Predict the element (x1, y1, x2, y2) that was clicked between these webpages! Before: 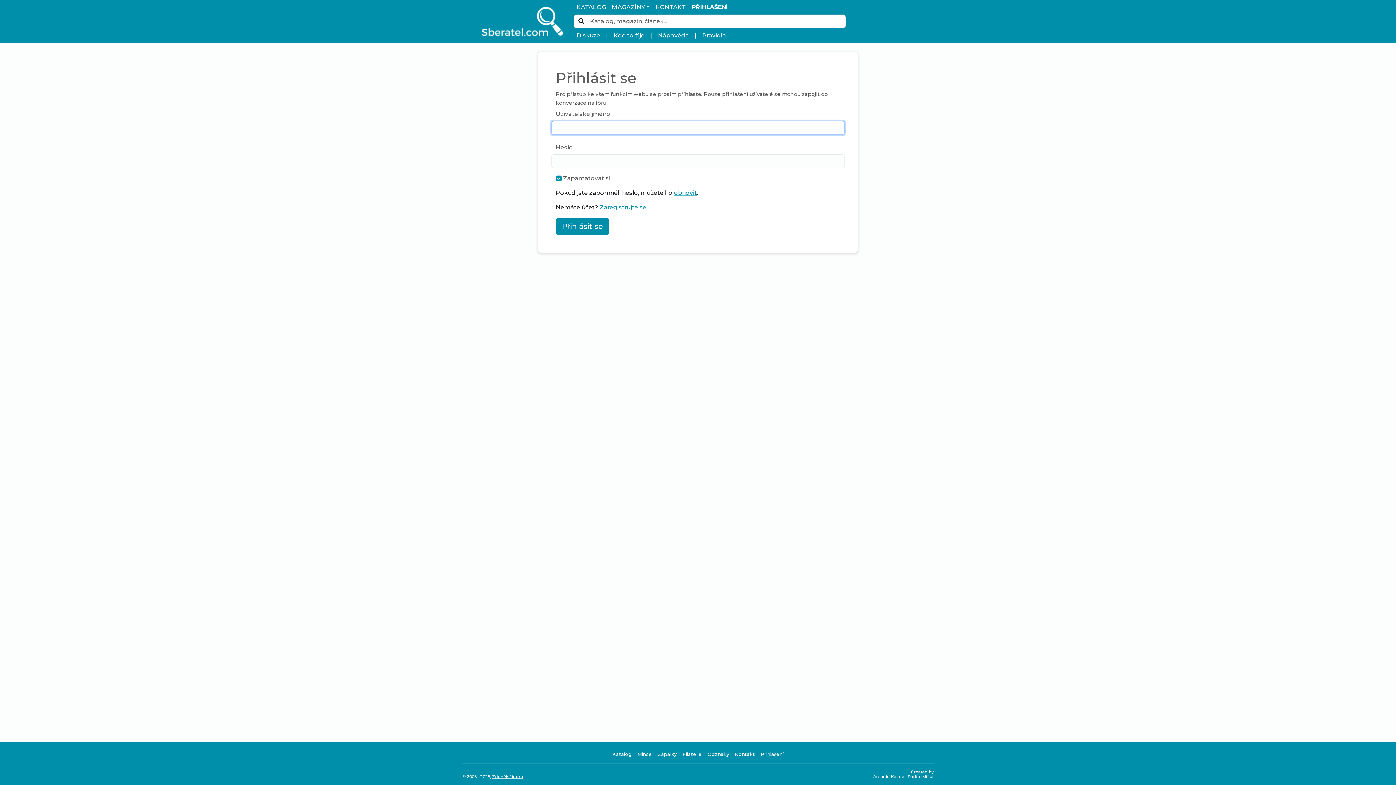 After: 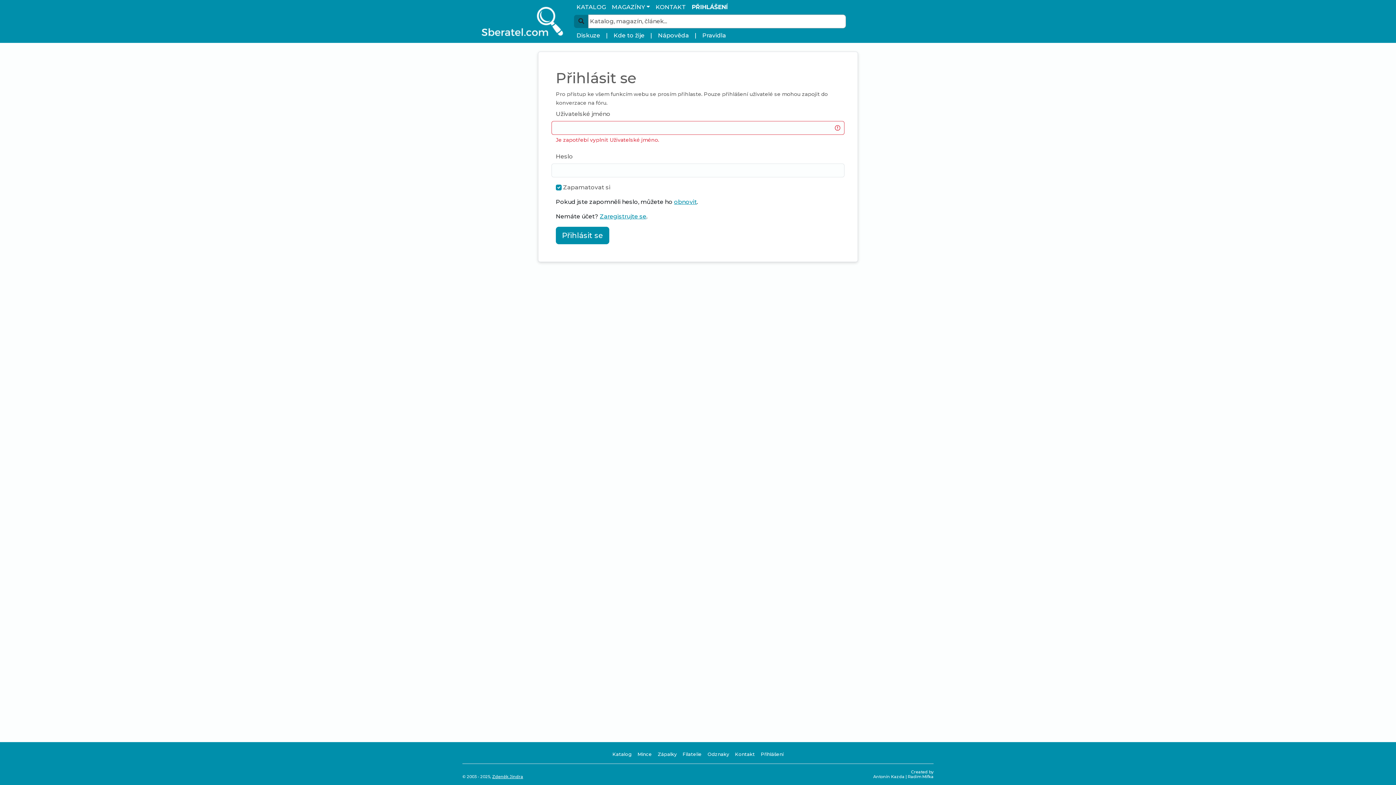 Action: bbox: (573, 14, 588, 28) label: Search